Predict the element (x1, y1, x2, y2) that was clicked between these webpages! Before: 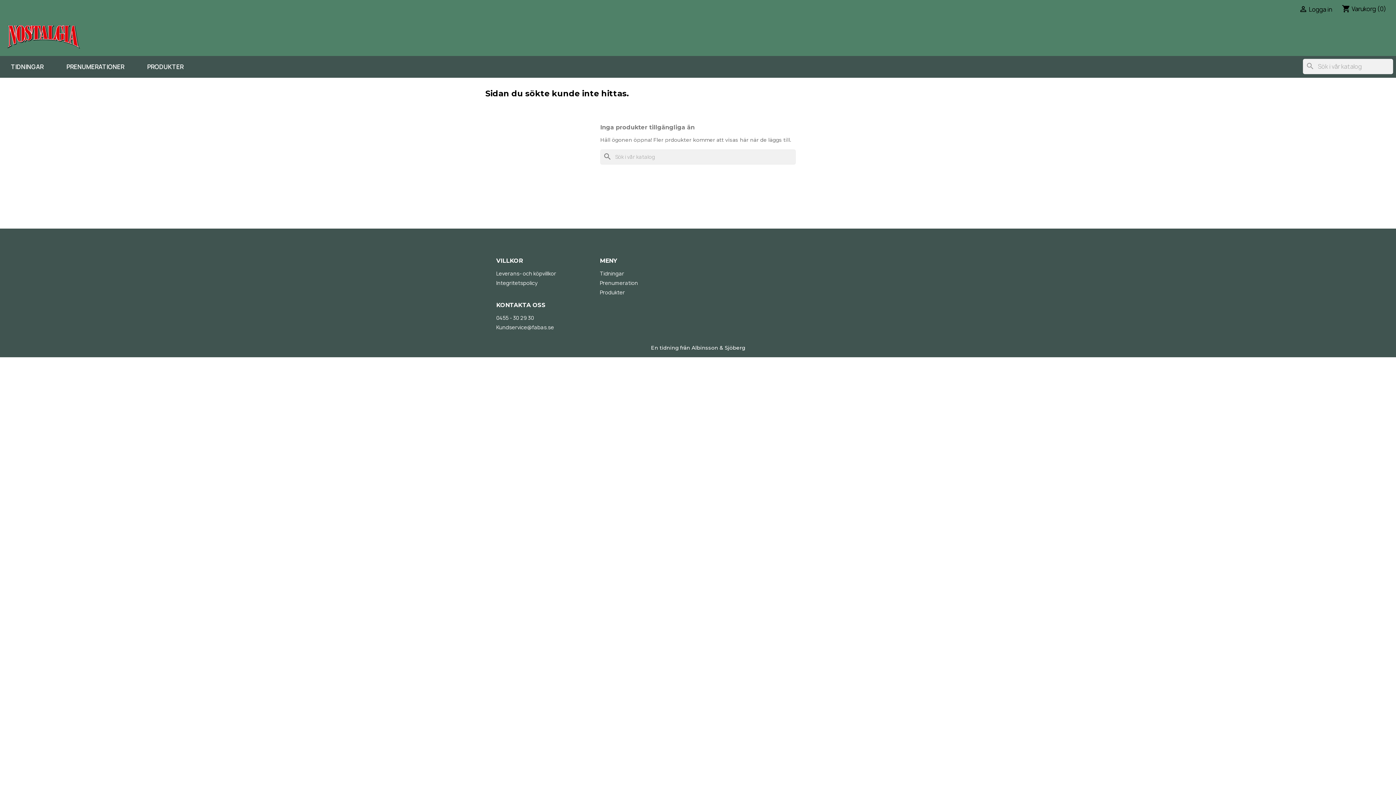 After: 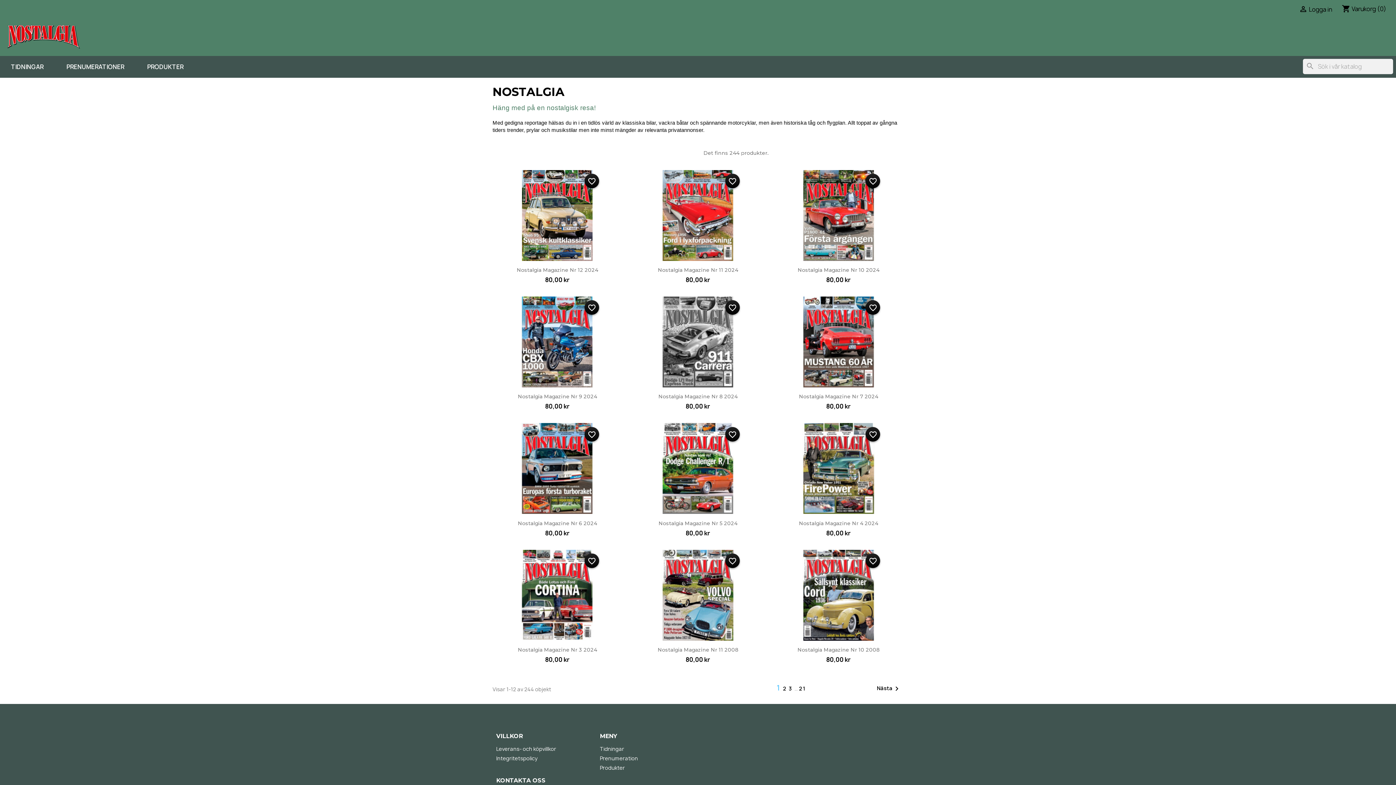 Action: label: Tidningar bbox: (600, 270, 624, 276)